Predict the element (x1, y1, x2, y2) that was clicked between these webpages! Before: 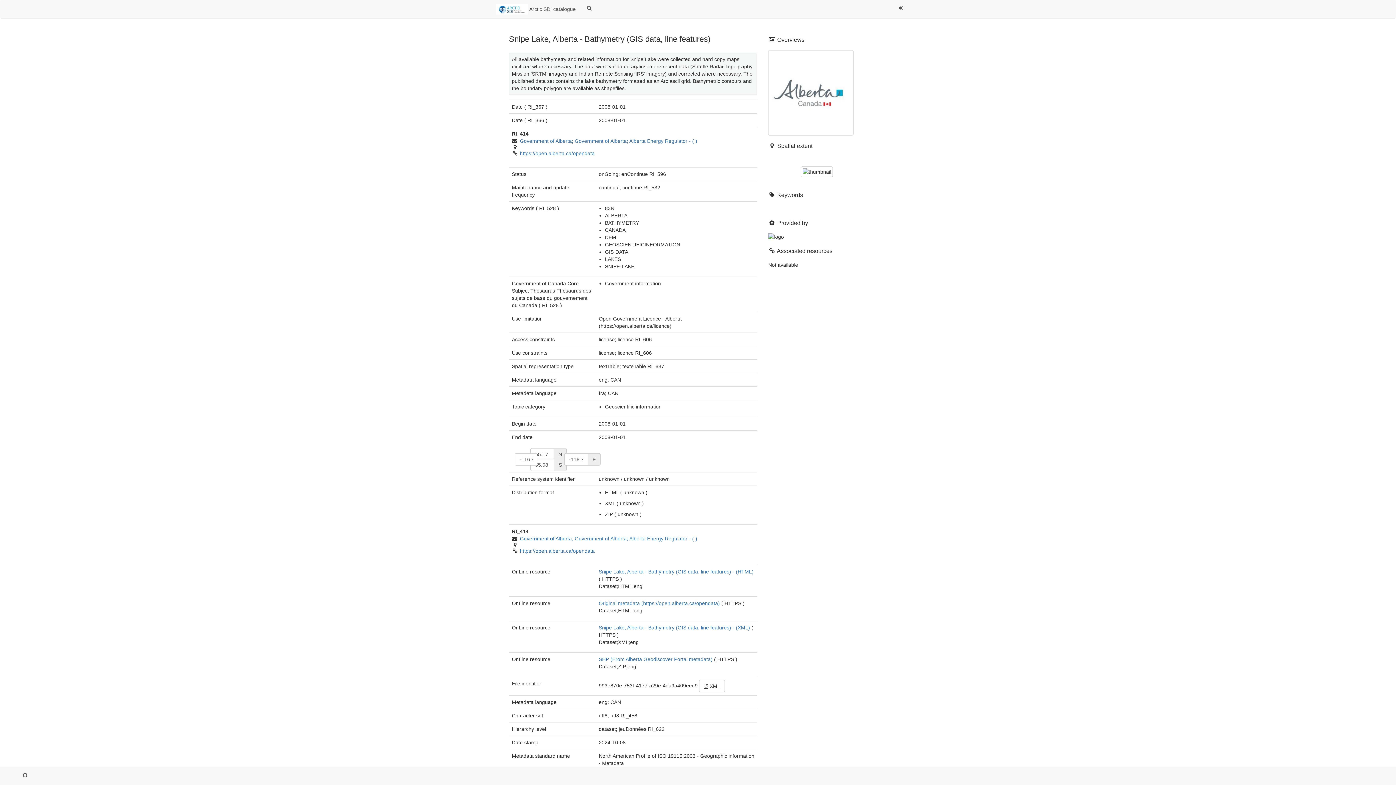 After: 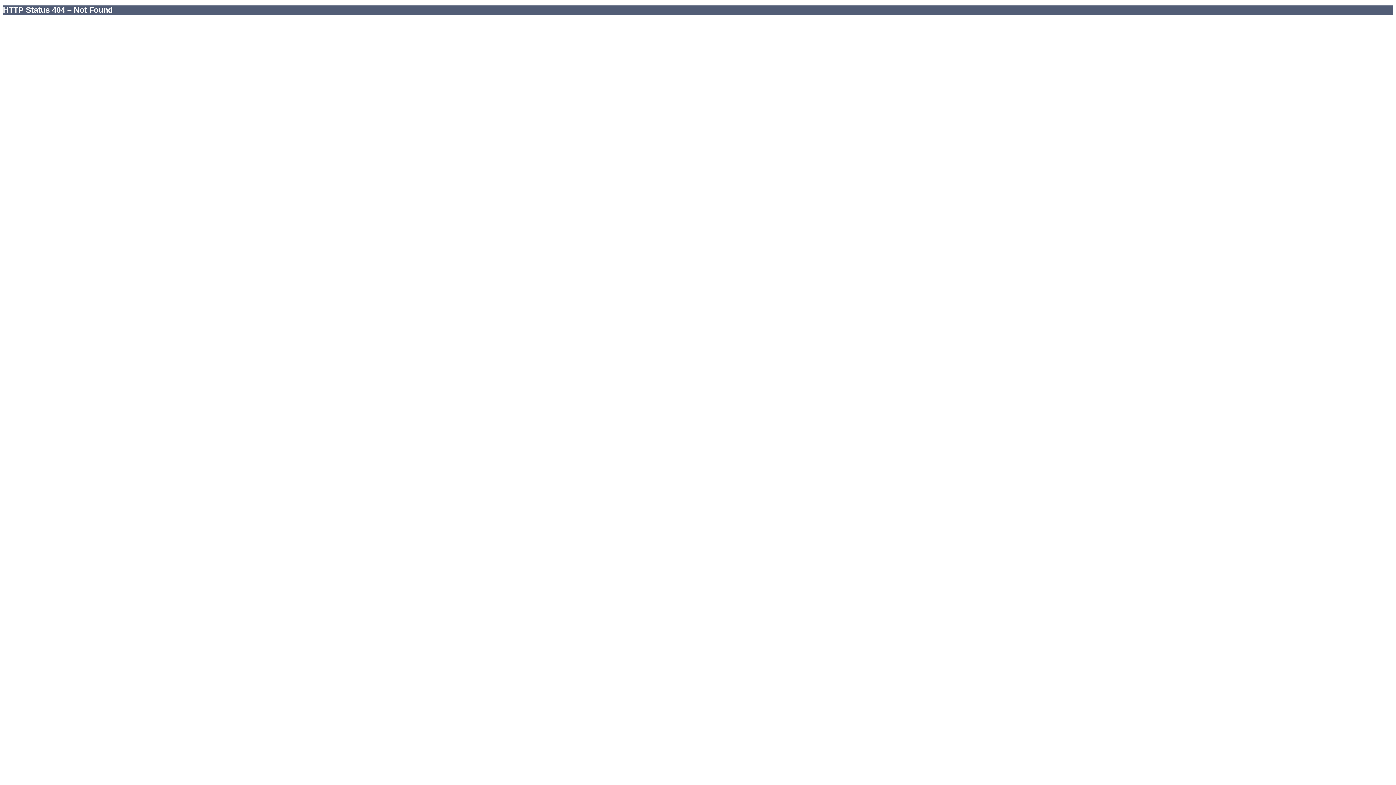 Action: label:   bbox: (34, 767, 46, 785)